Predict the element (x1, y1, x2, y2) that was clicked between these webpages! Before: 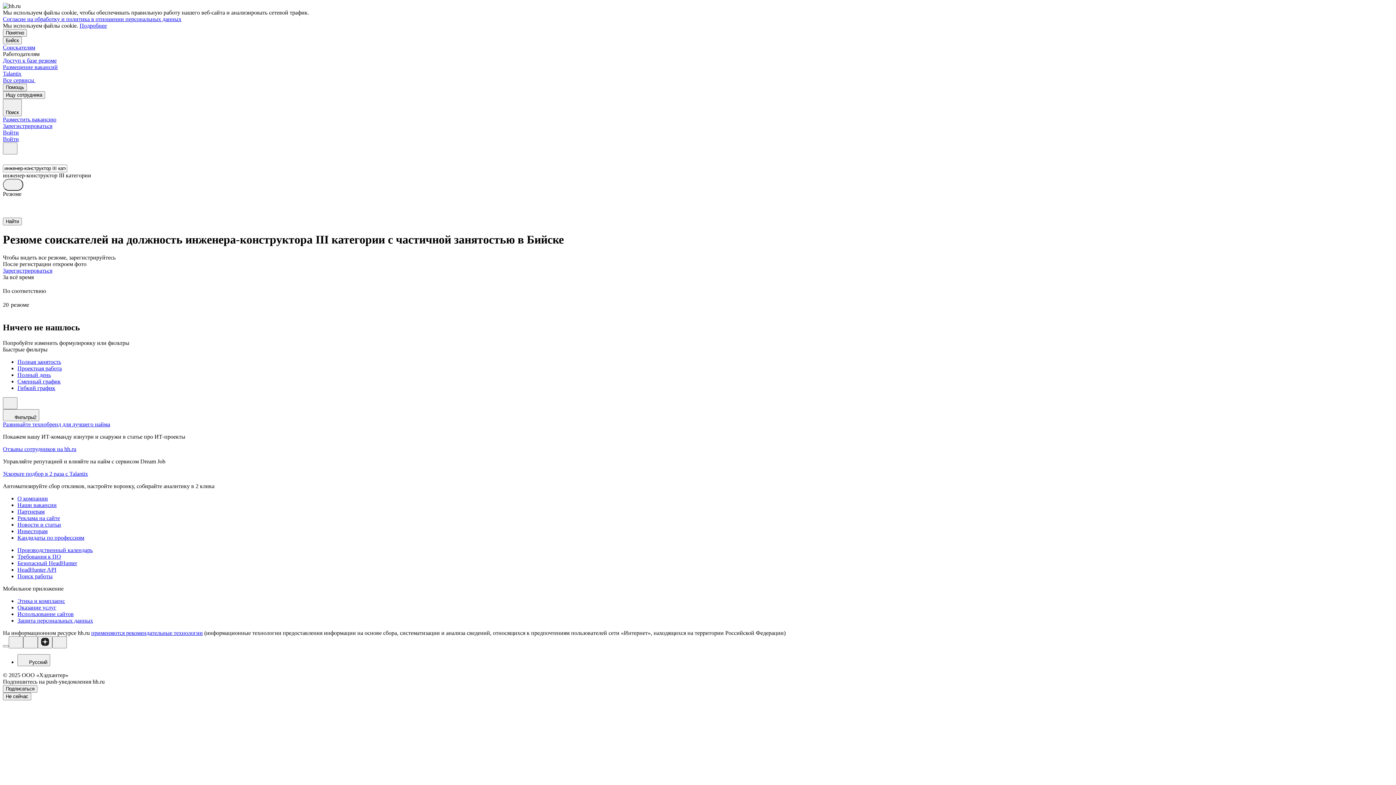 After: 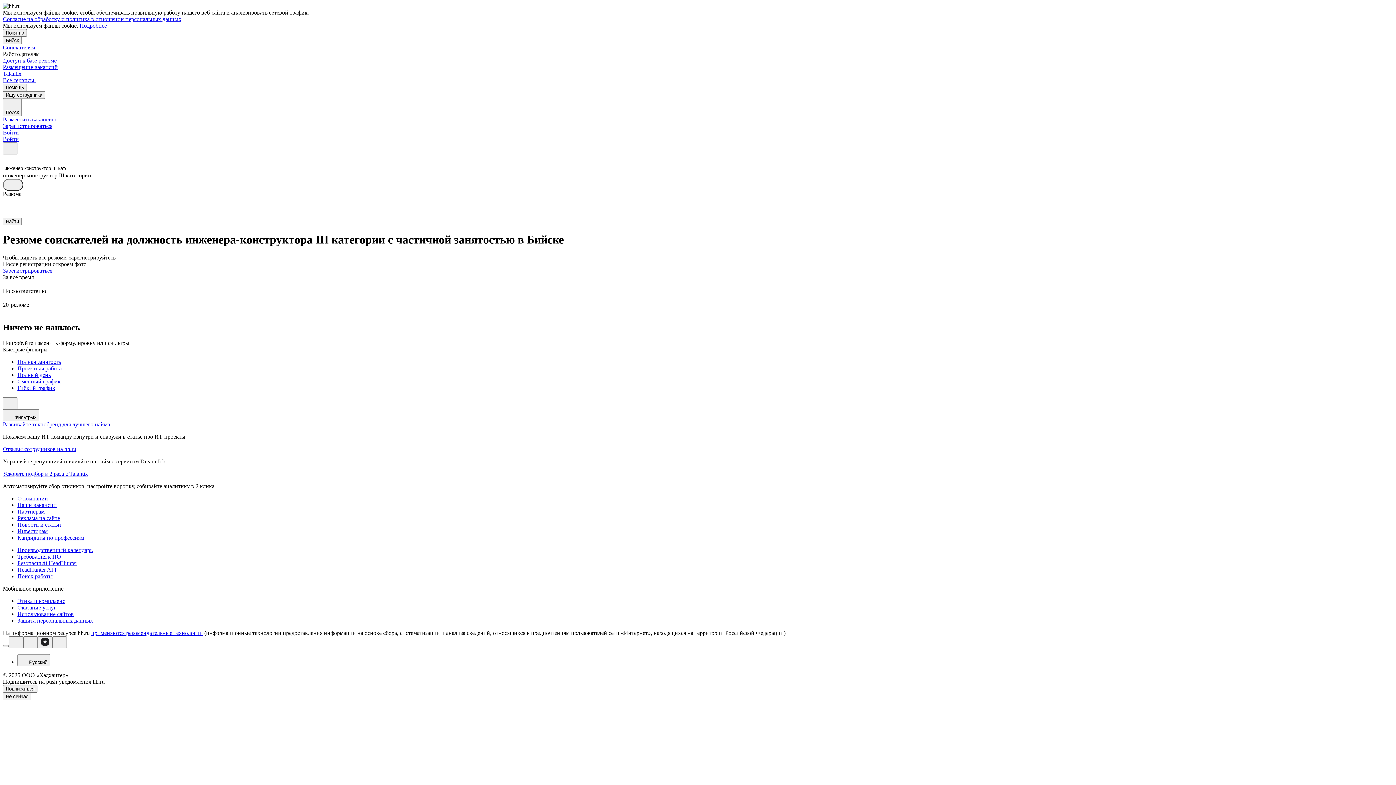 Action: bbox: (2, 16, 181, 22) label: Согласие на обработку и политика в отношении персональных данных